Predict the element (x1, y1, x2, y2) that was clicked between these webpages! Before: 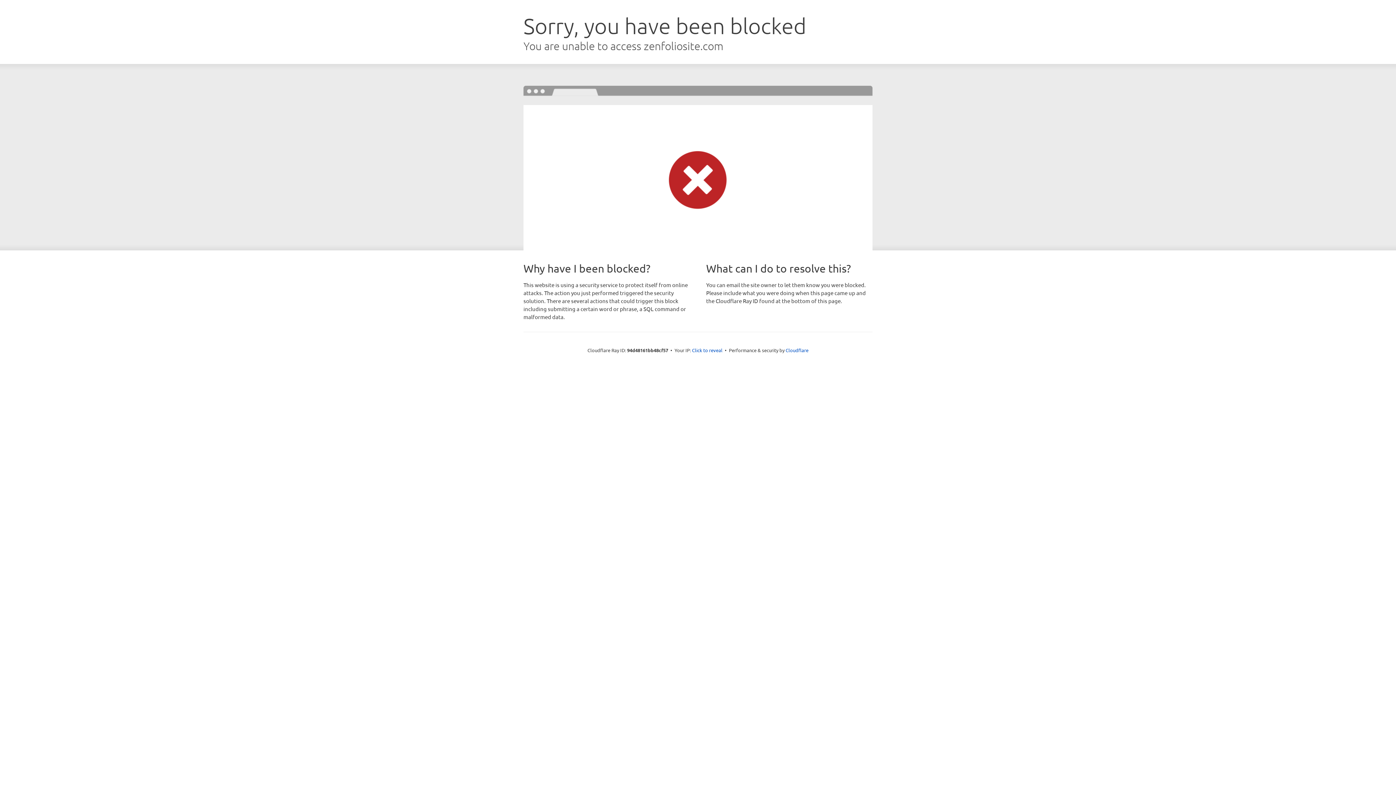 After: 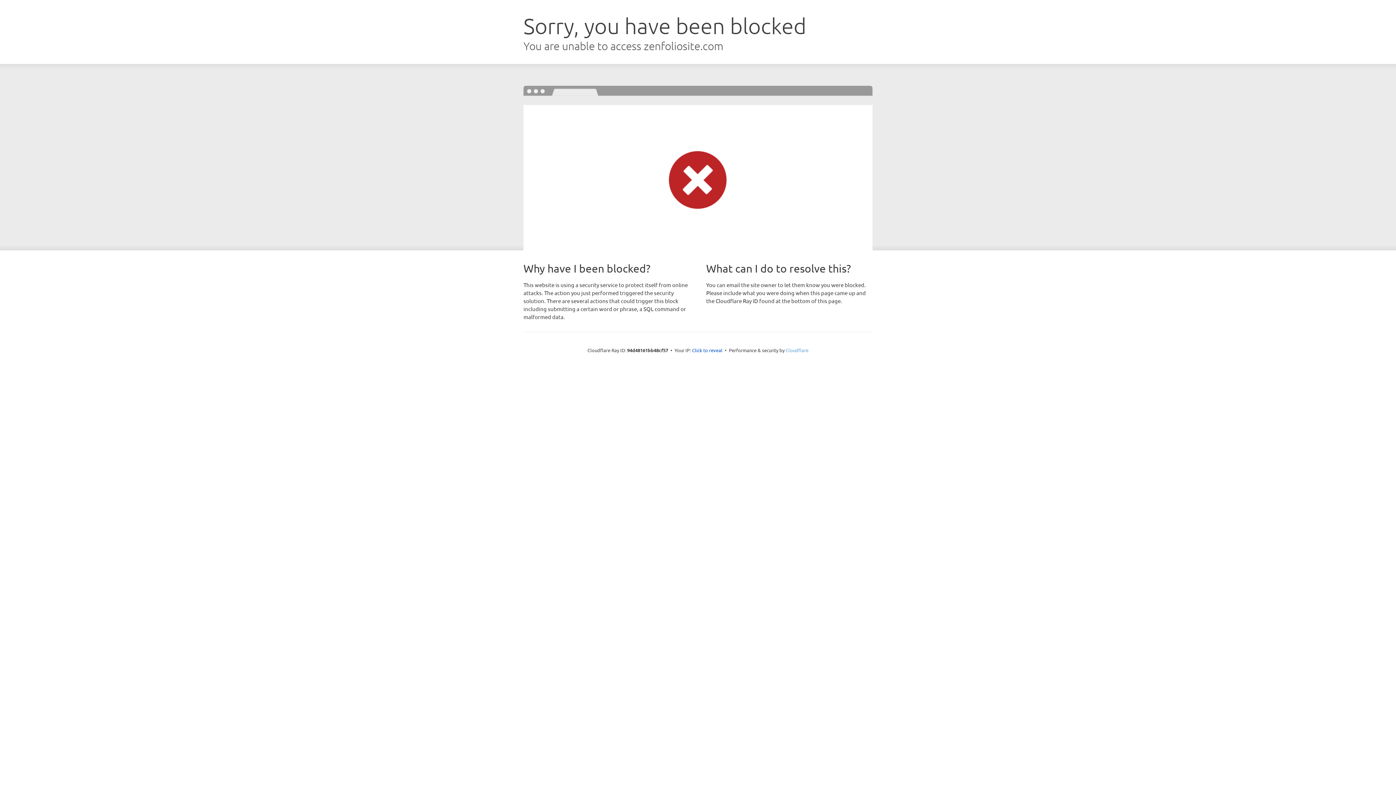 Action: label: Cloudflare bbox: (785, 347, 808, 353)